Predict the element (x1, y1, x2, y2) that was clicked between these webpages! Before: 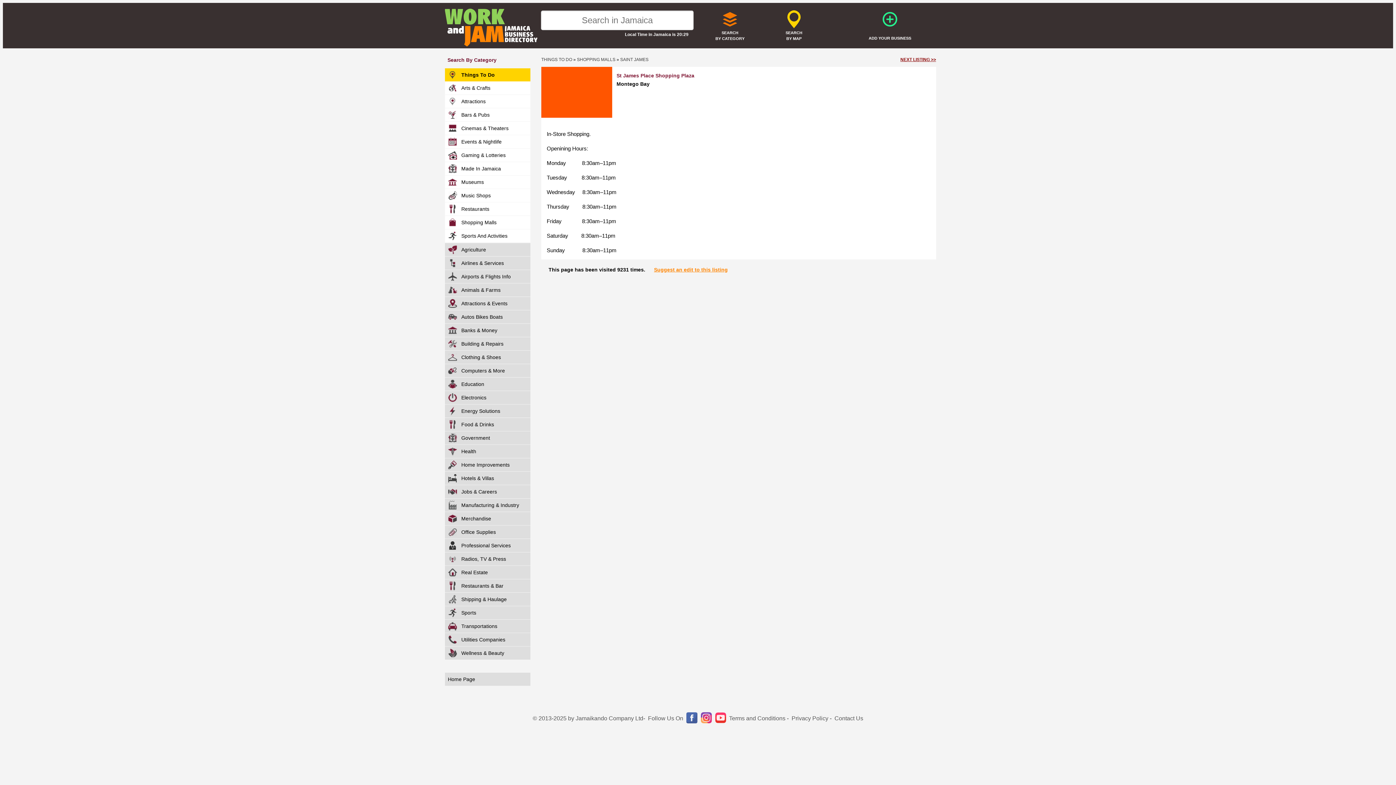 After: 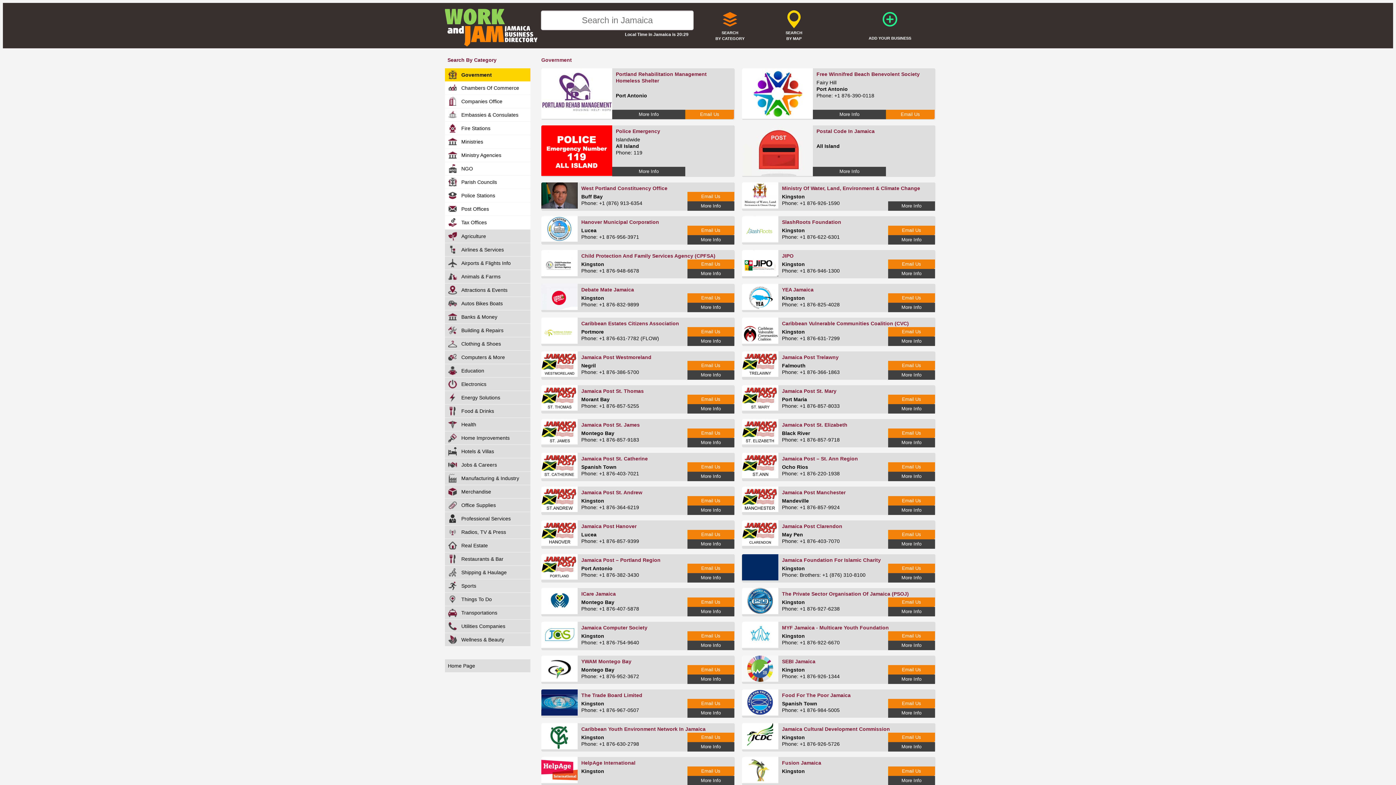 Action: label: Government bbox: (445, 431, 530, 444)